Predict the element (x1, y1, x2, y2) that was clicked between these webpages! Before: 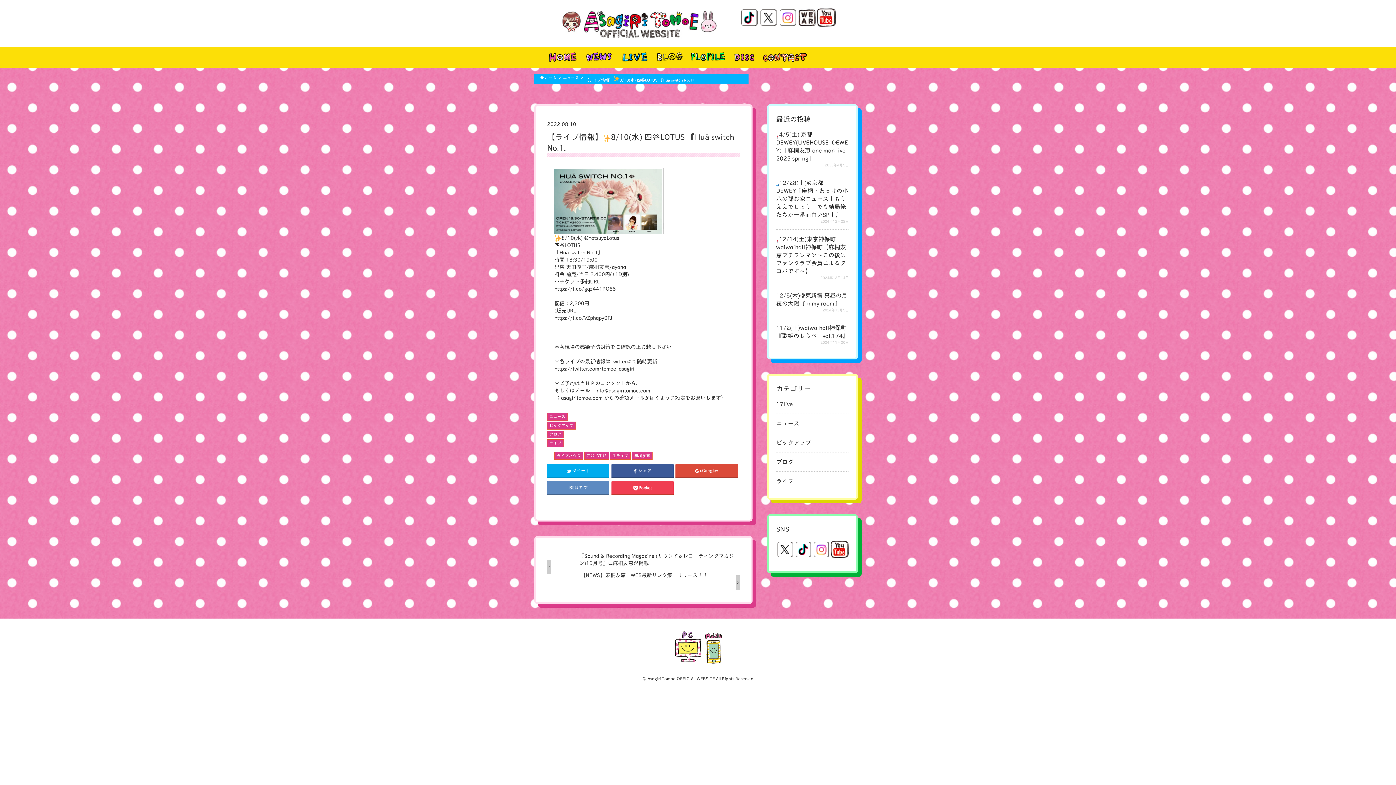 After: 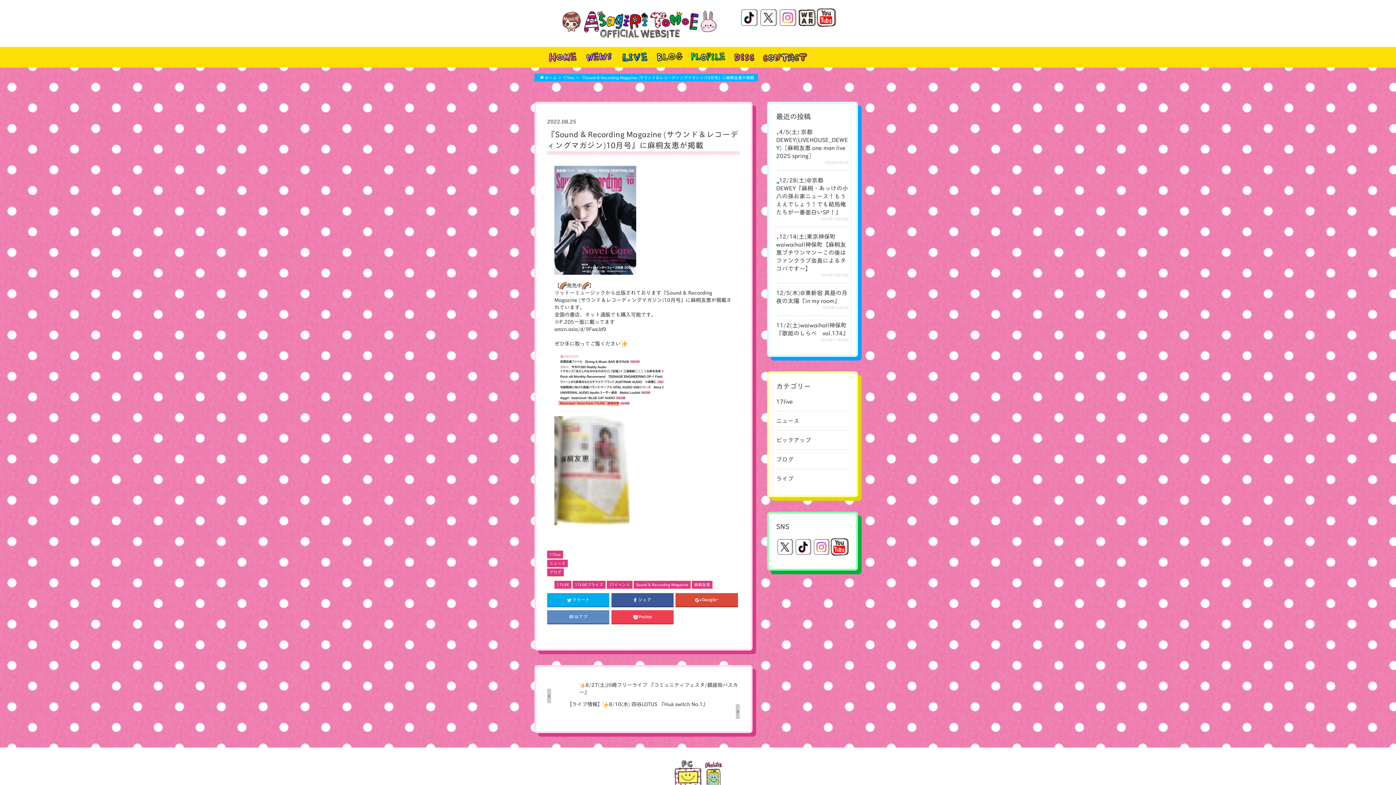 Action: bbox: (547, 552, 740, 567) label: 	『Sound & Recording Magazine (サウンド＆レコーディングマガジン)10月号』に麻桐友恵が掲載	